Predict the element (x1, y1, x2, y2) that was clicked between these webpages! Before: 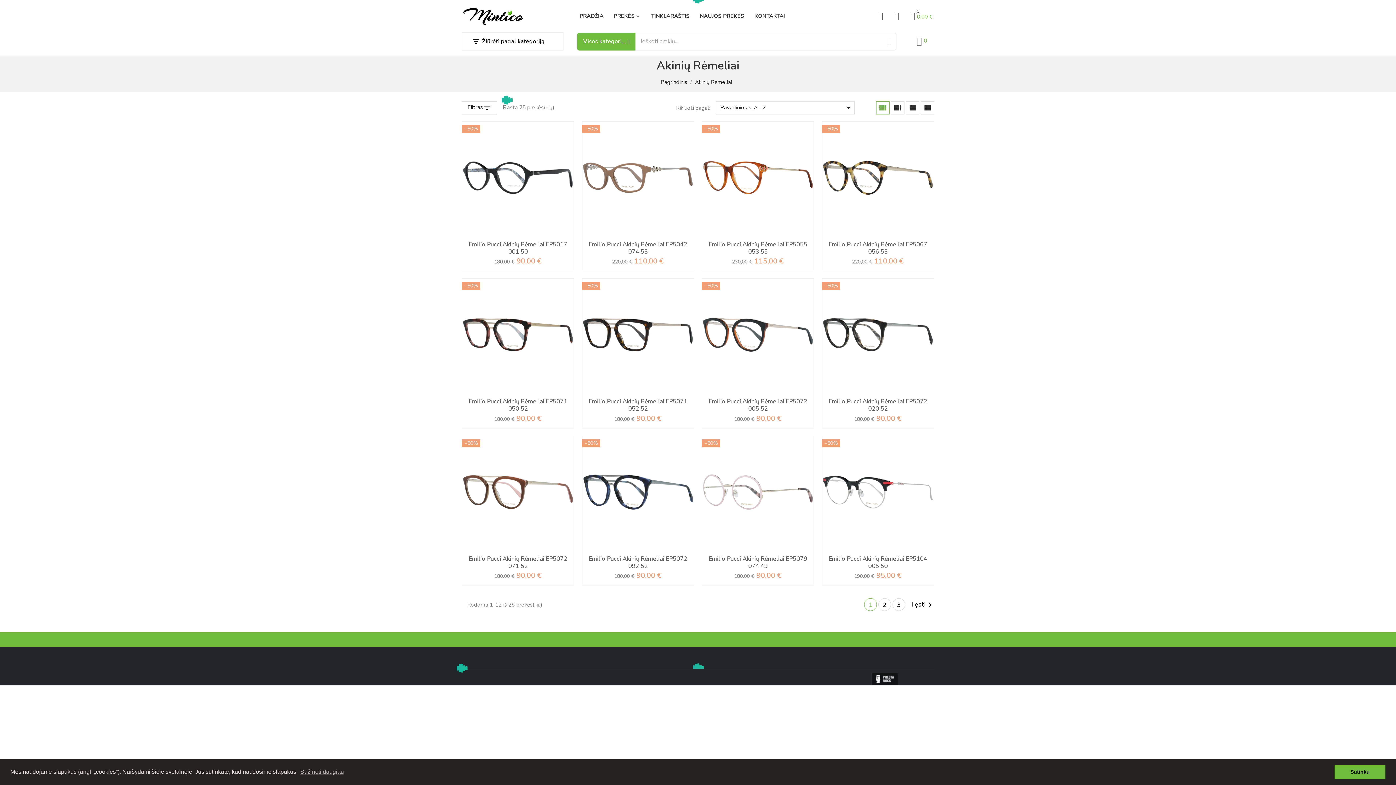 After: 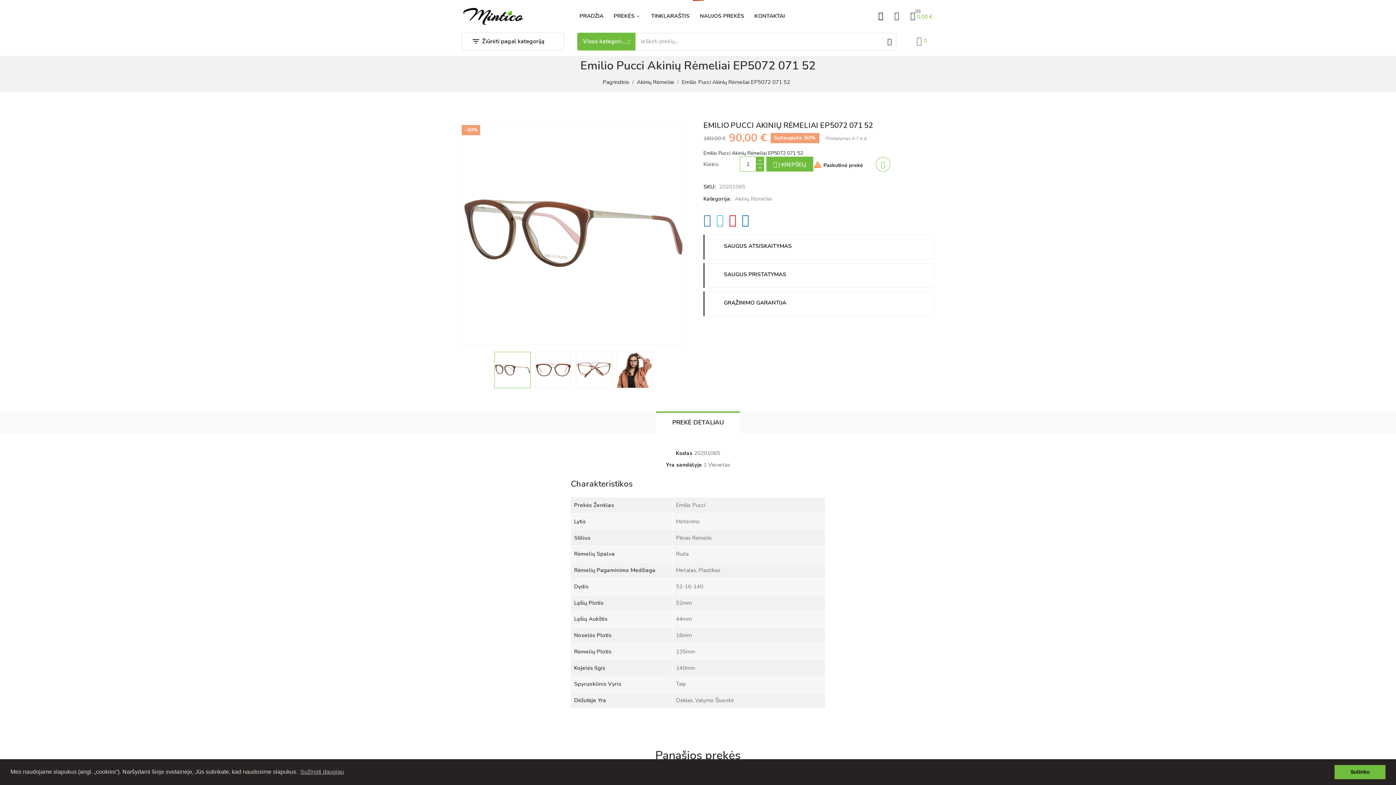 Action: label: Emilio Pucci Akinių Rėmeliai EP5072 071 52 bbox: (465, 555, 570, 570)